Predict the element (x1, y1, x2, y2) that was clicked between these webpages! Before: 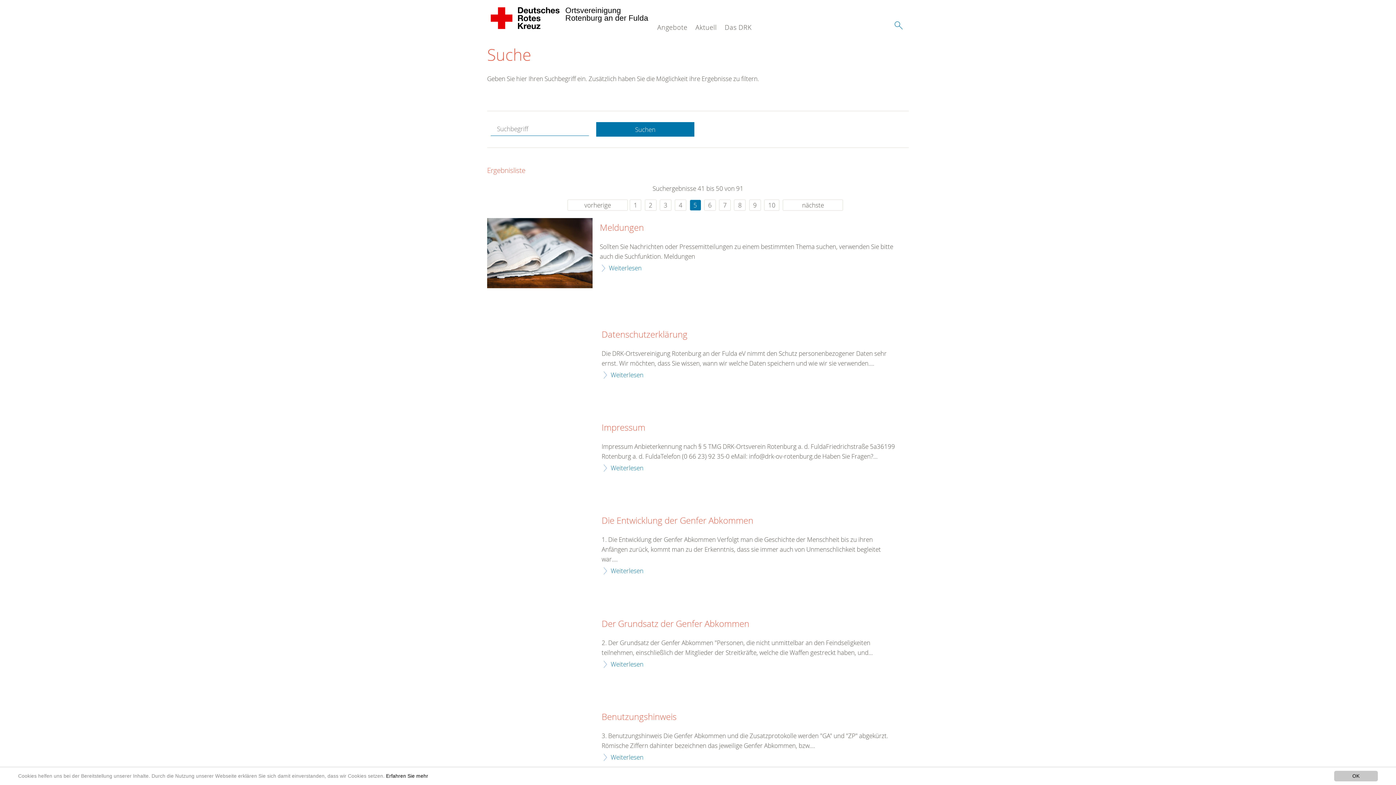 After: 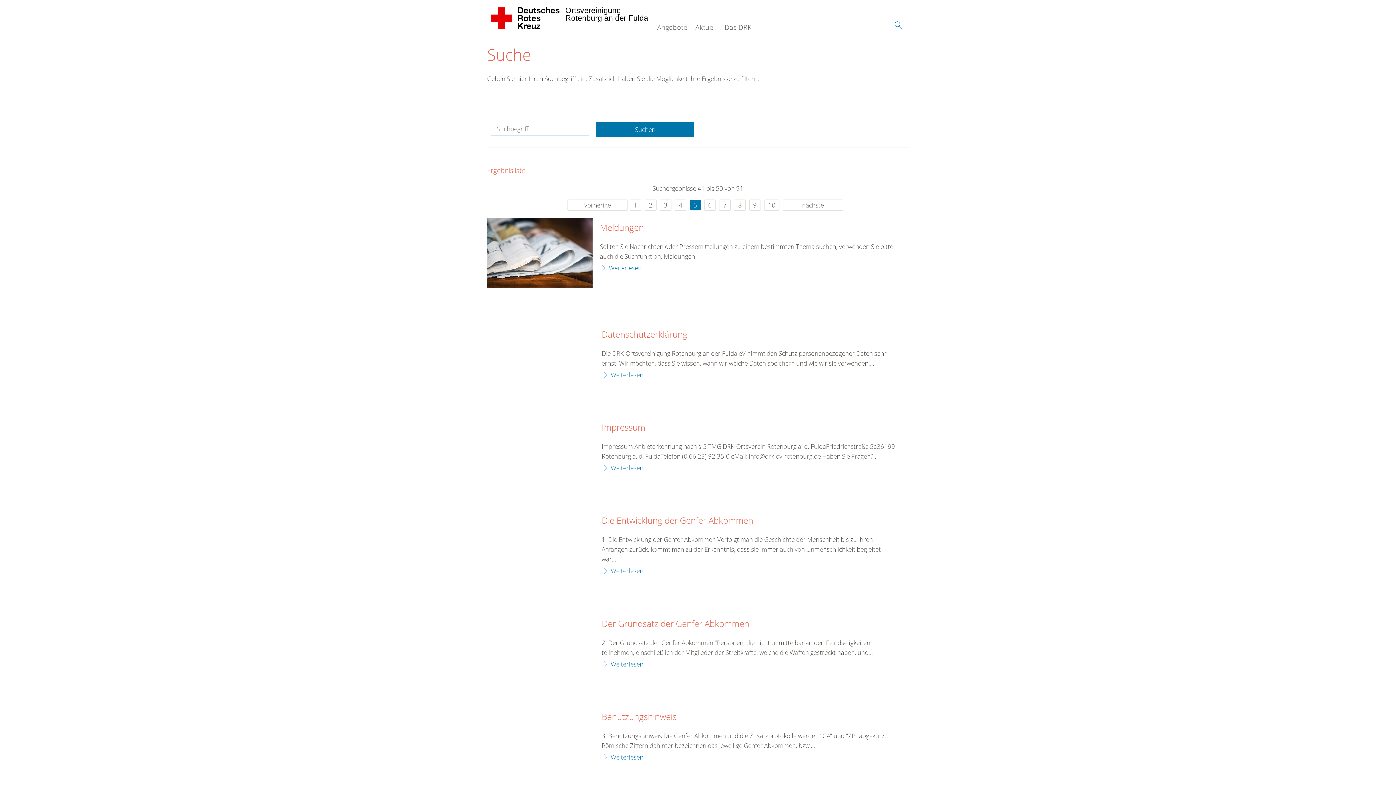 Action: label: OK bbox: (1334, 771, 1378, 781)